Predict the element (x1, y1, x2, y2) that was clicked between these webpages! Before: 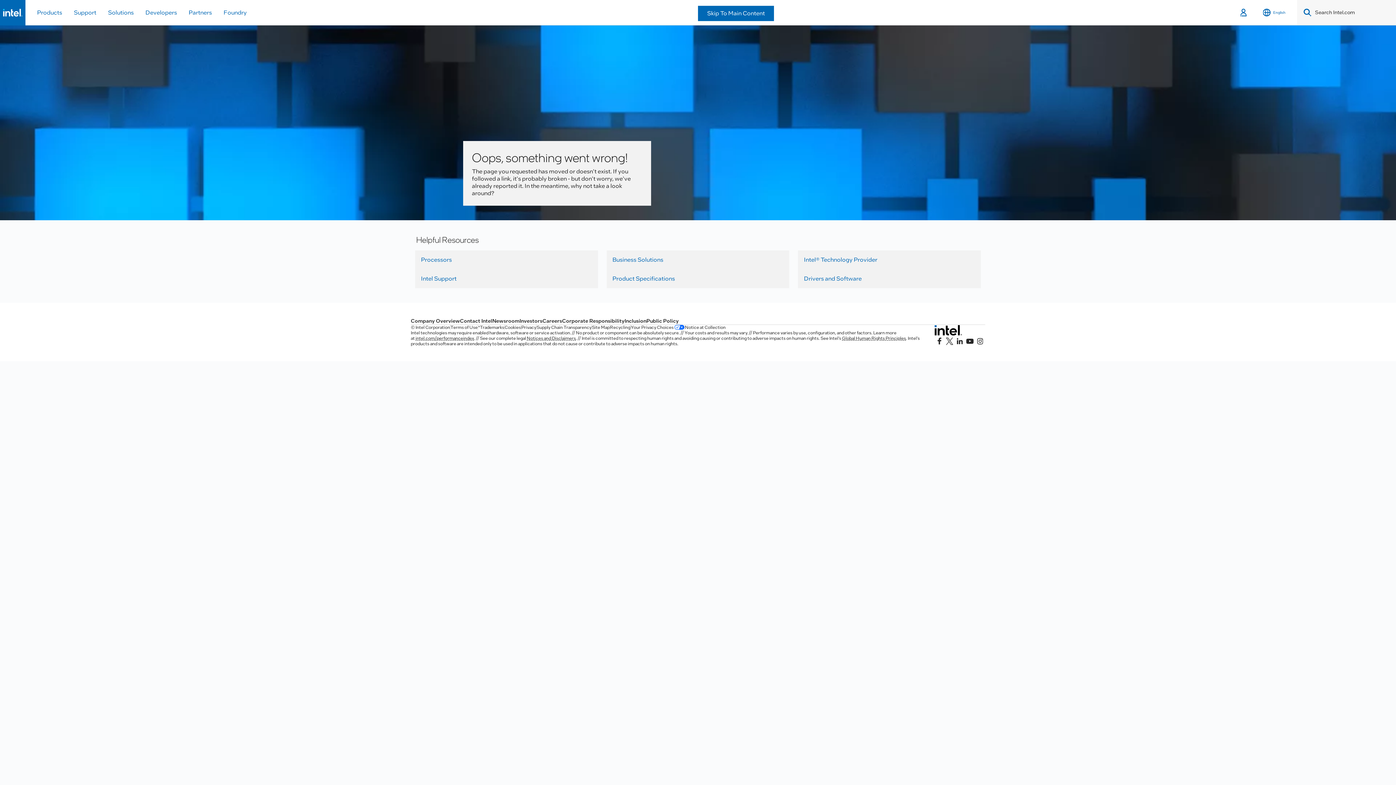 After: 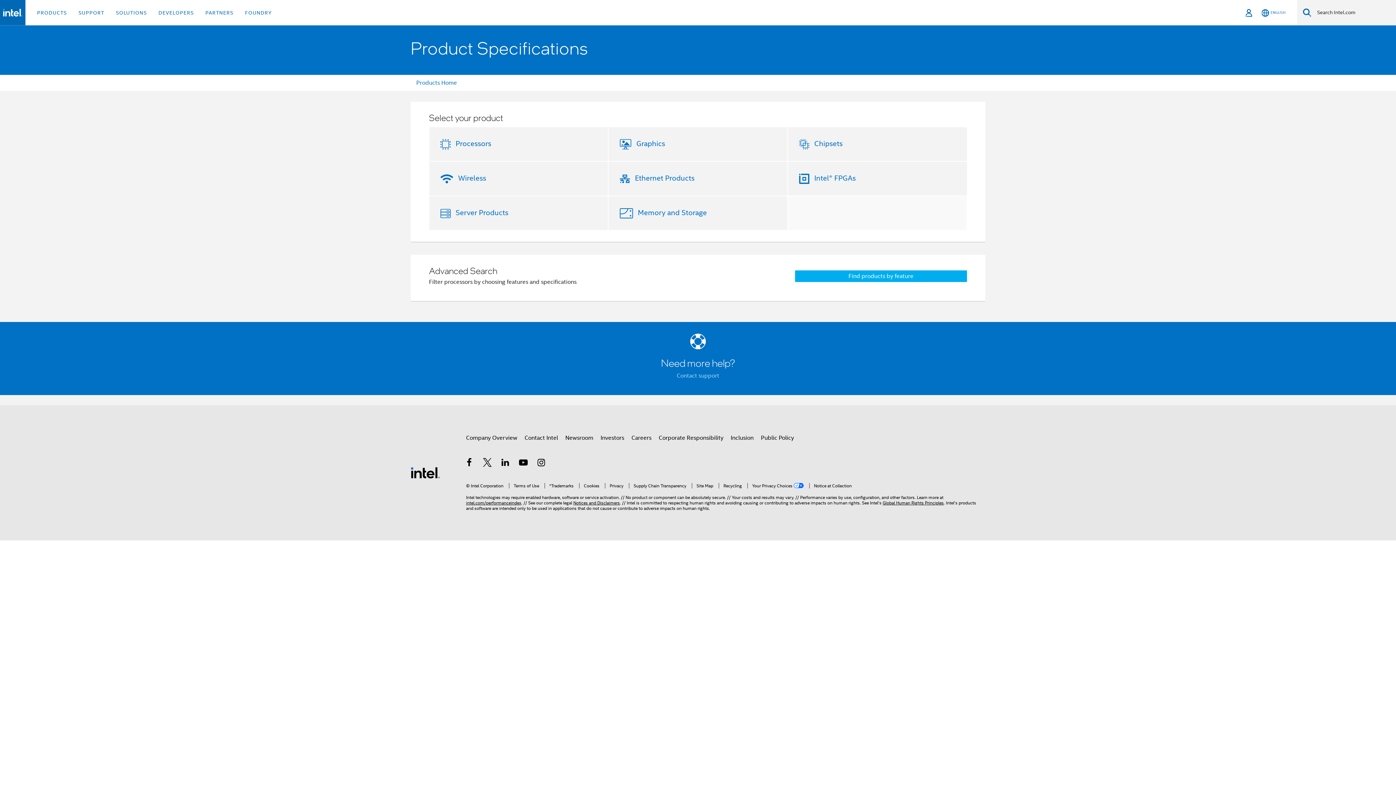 Action: bbox: (606, 269, 789, 288) label: Product Specifications